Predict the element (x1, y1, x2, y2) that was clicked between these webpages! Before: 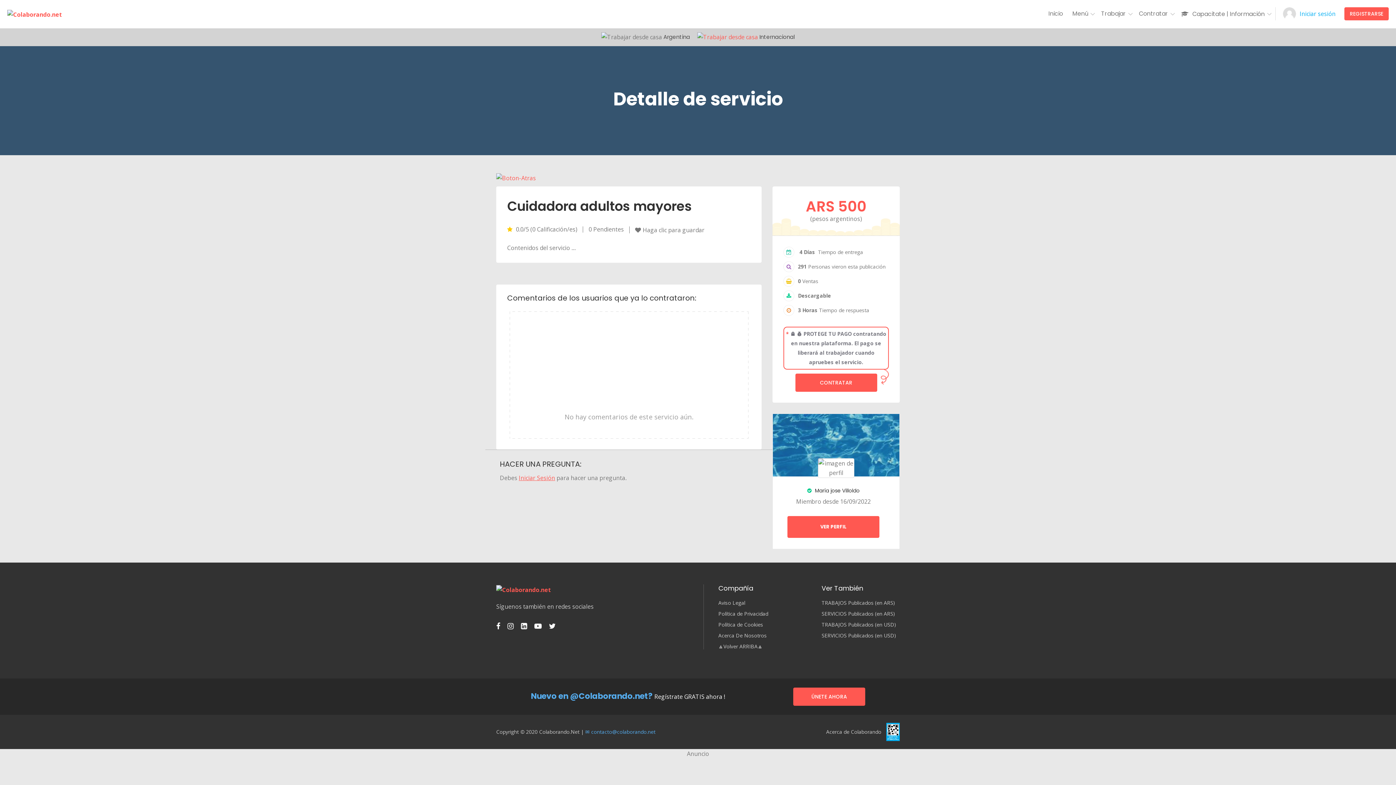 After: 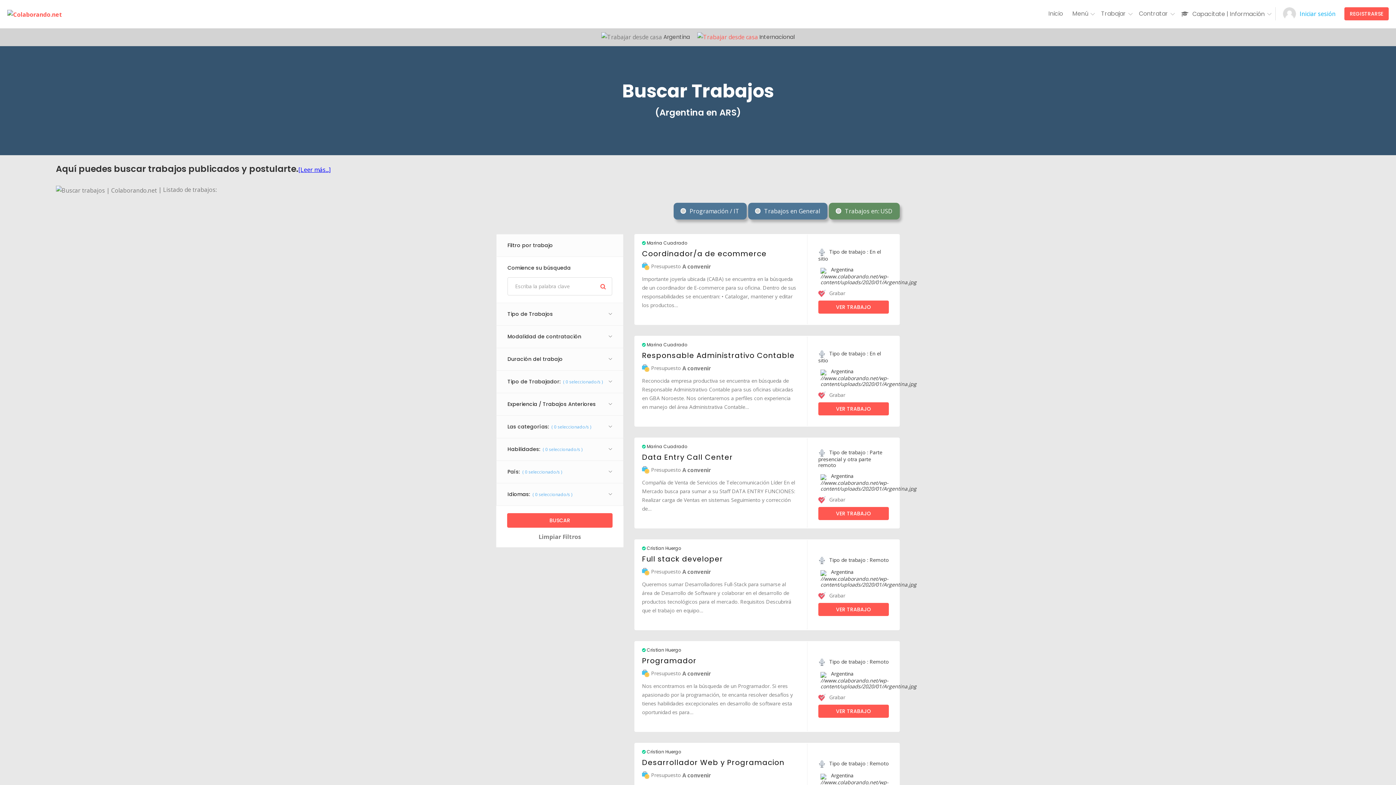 Action: bbox: (821, 600, 900, 606) label: TRABAJOS Publicados (en ARS)